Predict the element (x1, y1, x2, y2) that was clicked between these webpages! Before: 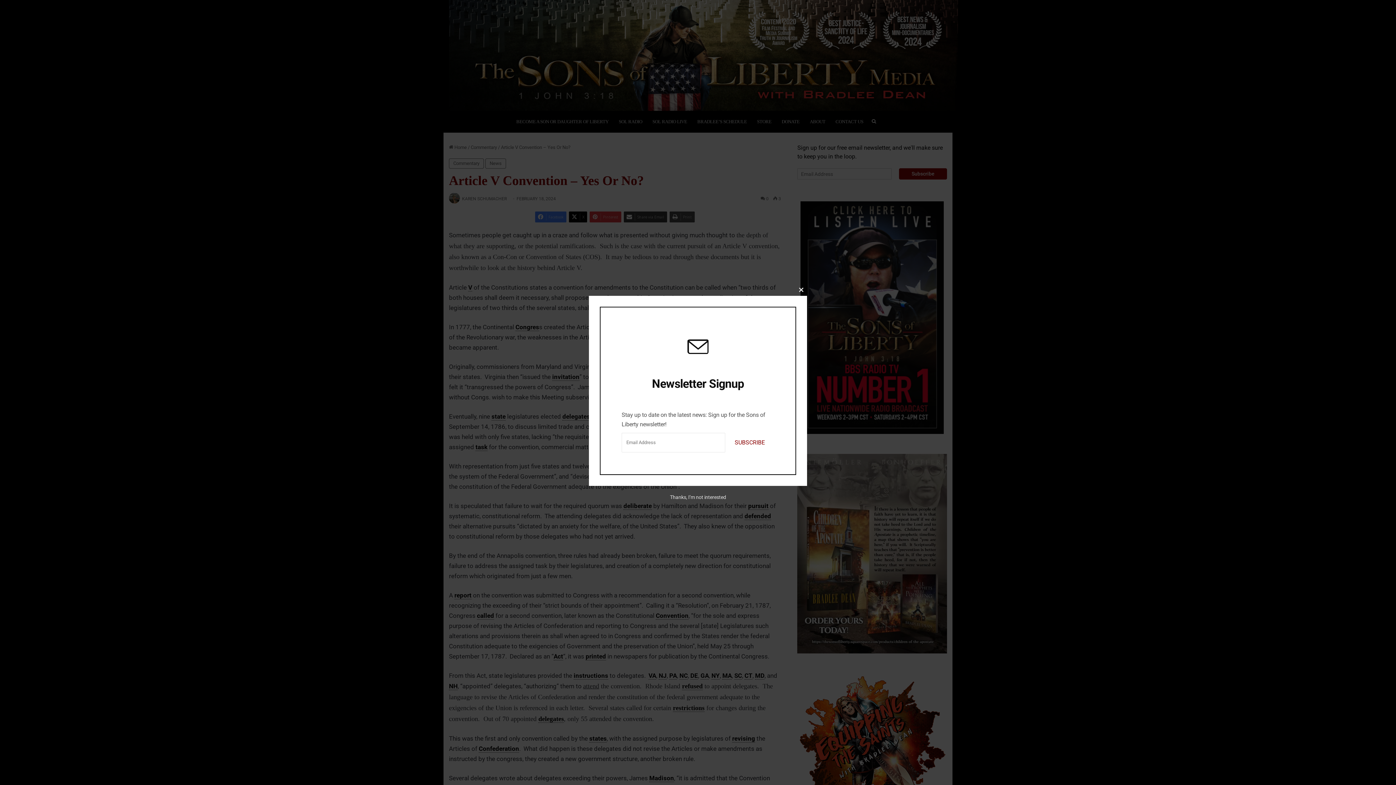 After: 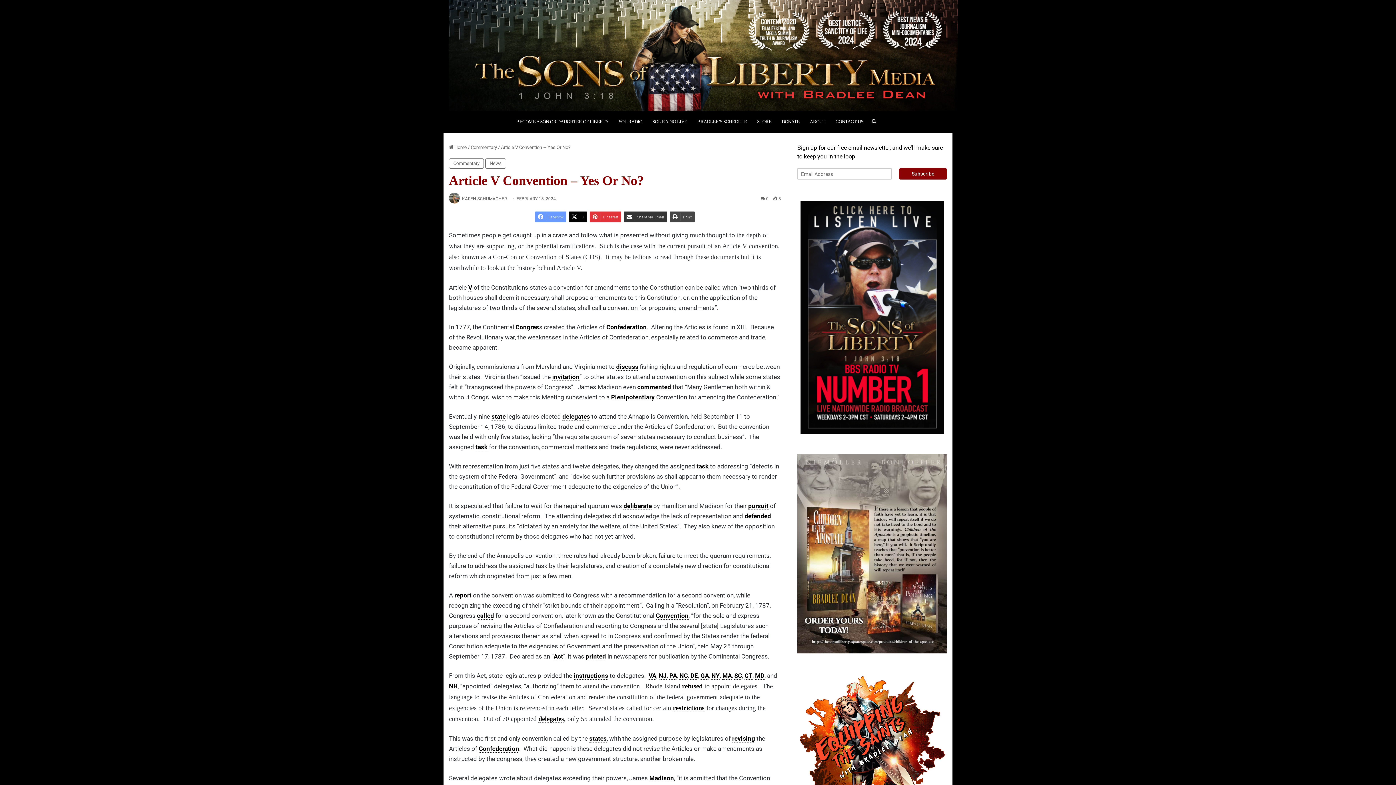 Action: bbox: (535, 211, 566, 222) label: Facebook